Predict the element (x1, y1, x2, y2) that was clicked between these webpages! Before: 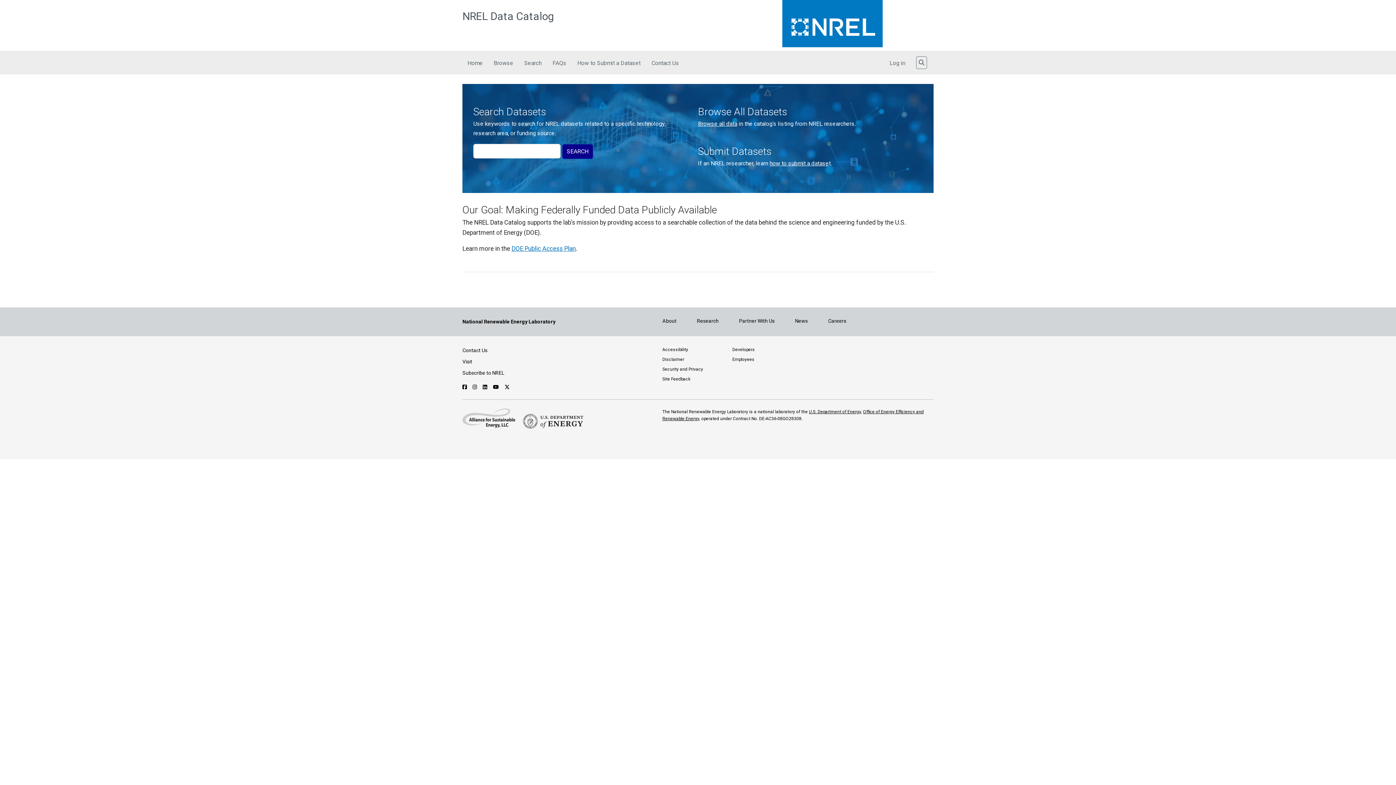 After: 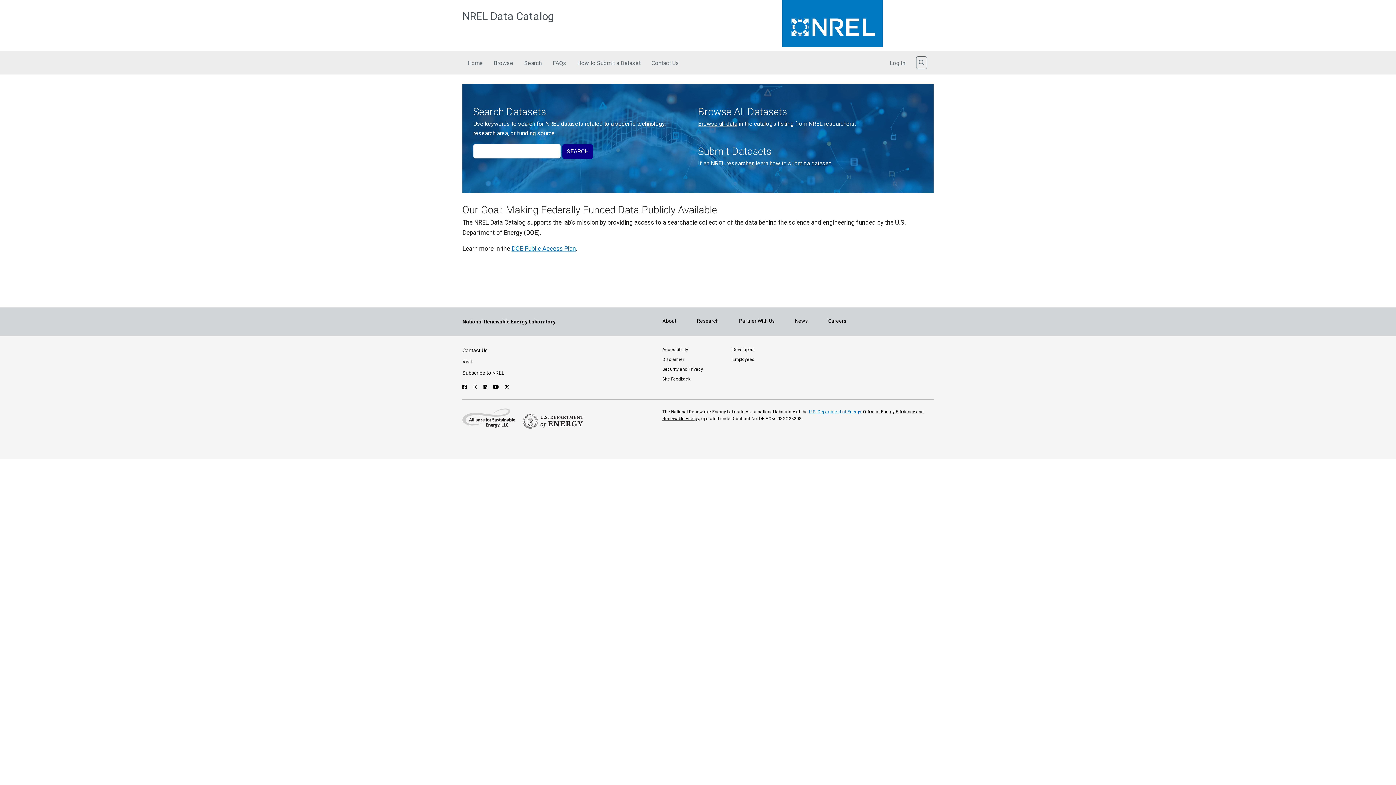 Action: bbox: (809, 409, 861, 414) label: U.S. Department of Energy